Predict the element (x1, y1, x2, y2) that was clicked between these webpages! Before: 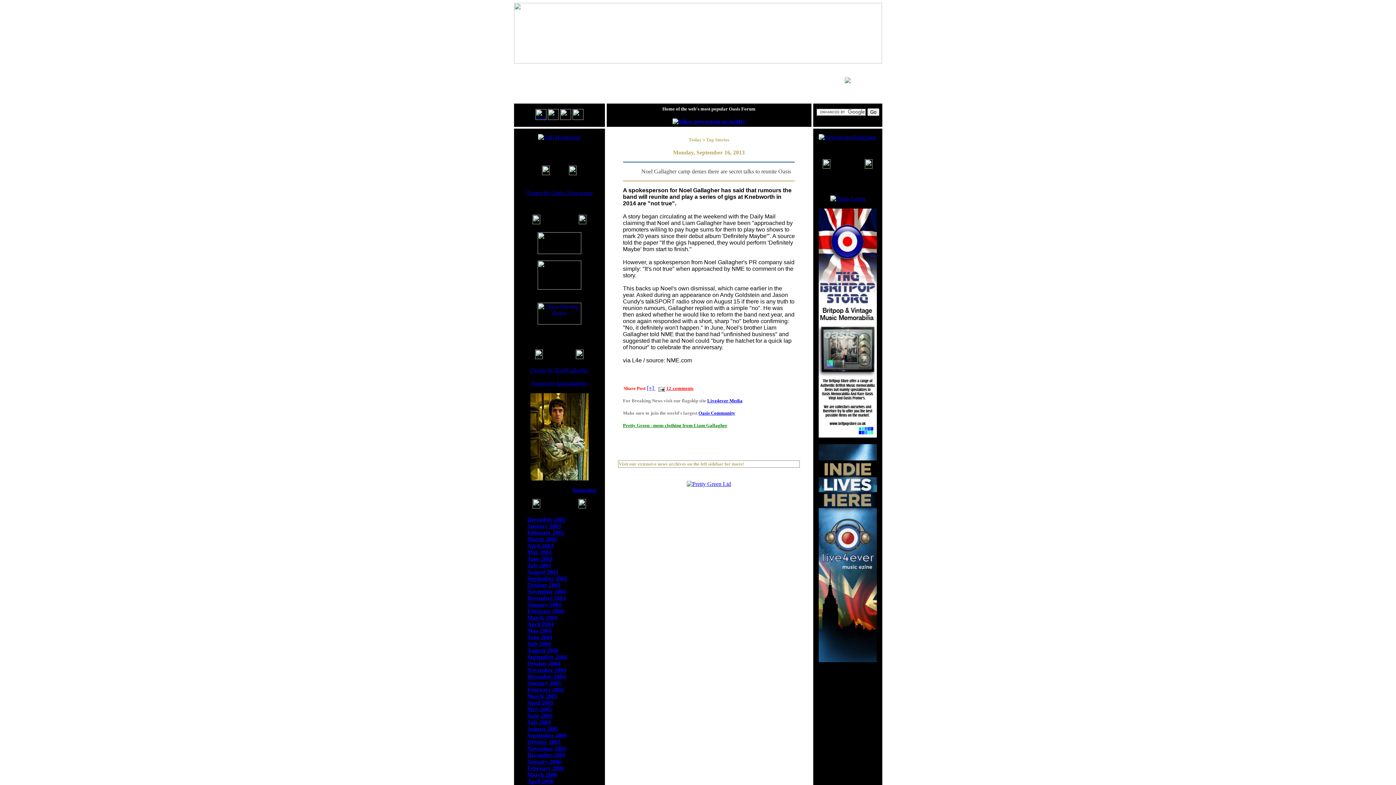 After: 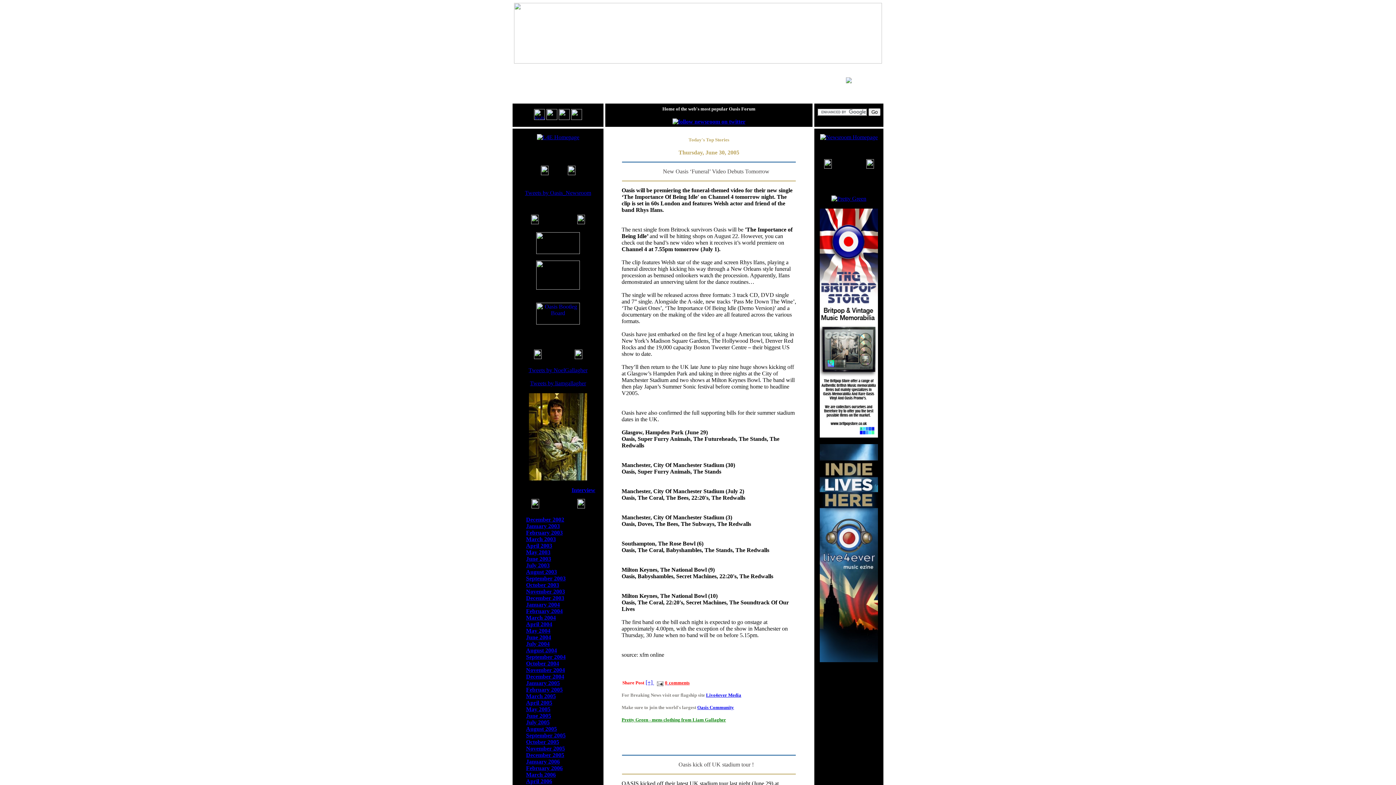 Action: label: June 2005 bbox: (527, 713, 552, 719)